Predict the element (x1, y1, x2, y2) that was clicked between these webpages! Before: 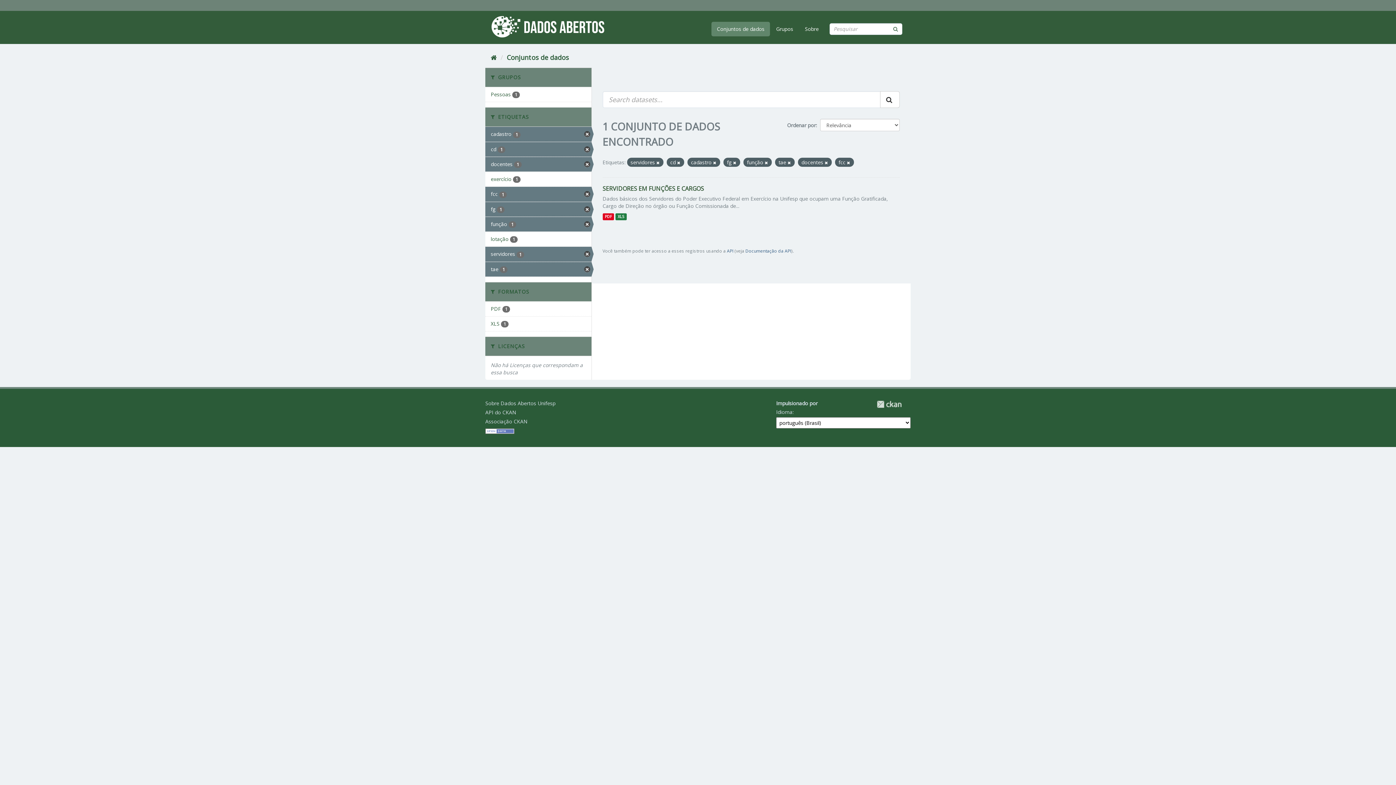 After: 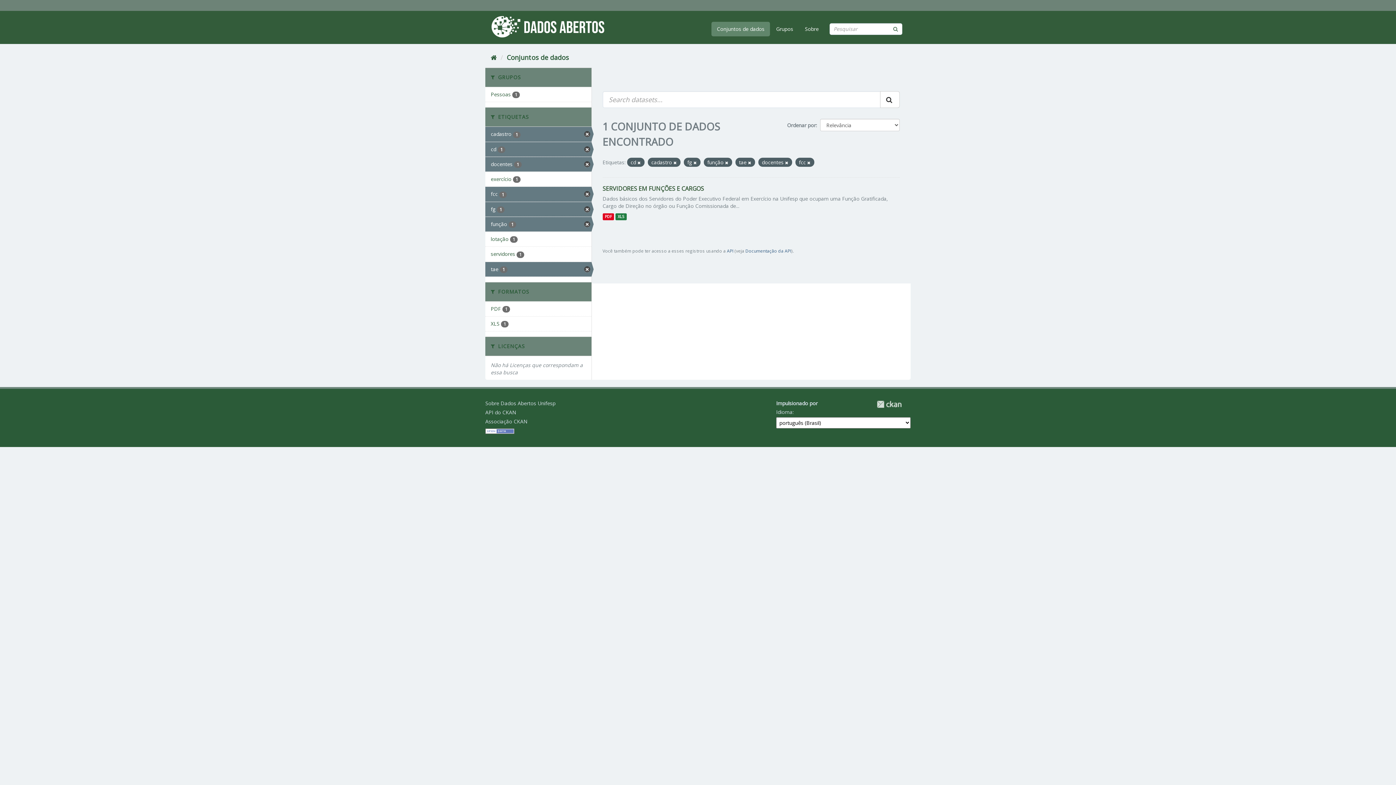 Action: bbox: (656, 160, 659, 165)